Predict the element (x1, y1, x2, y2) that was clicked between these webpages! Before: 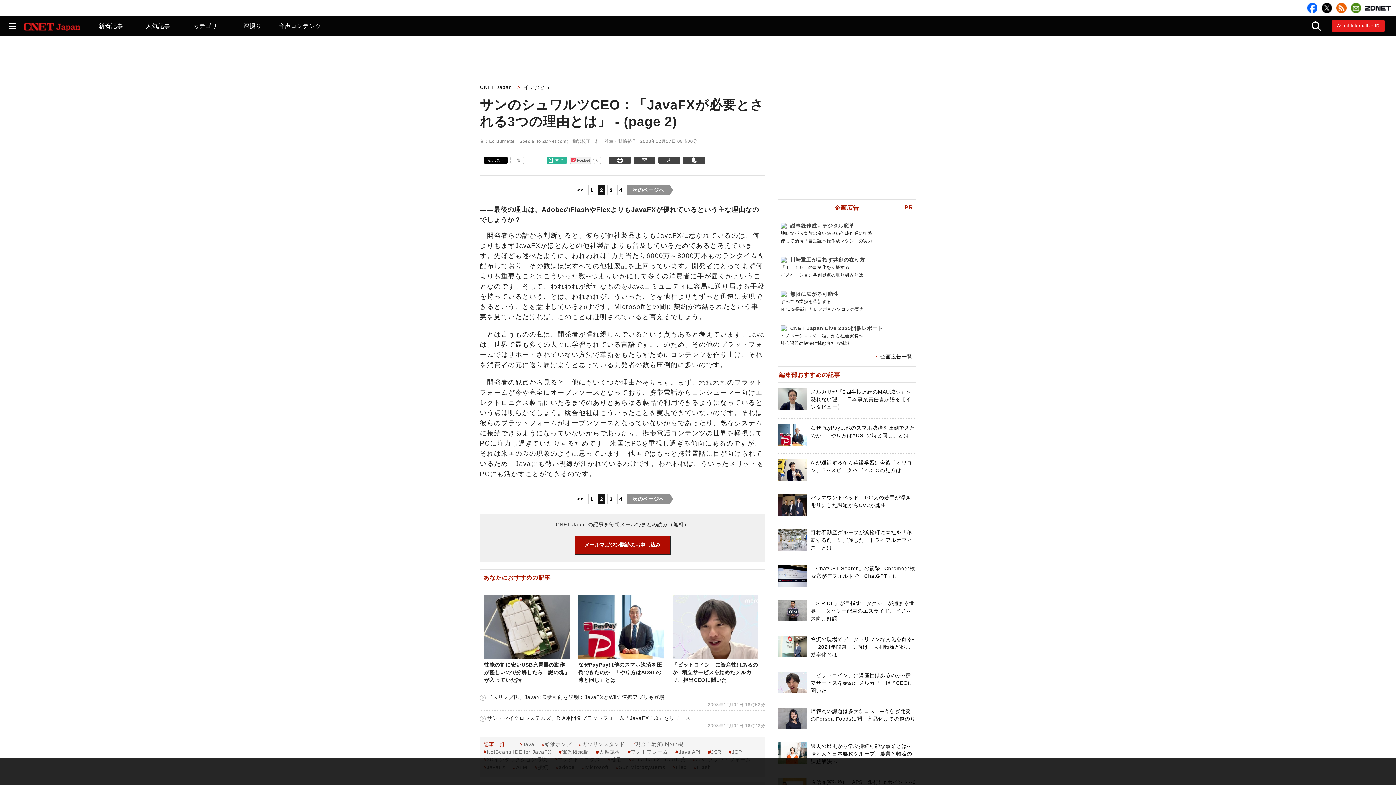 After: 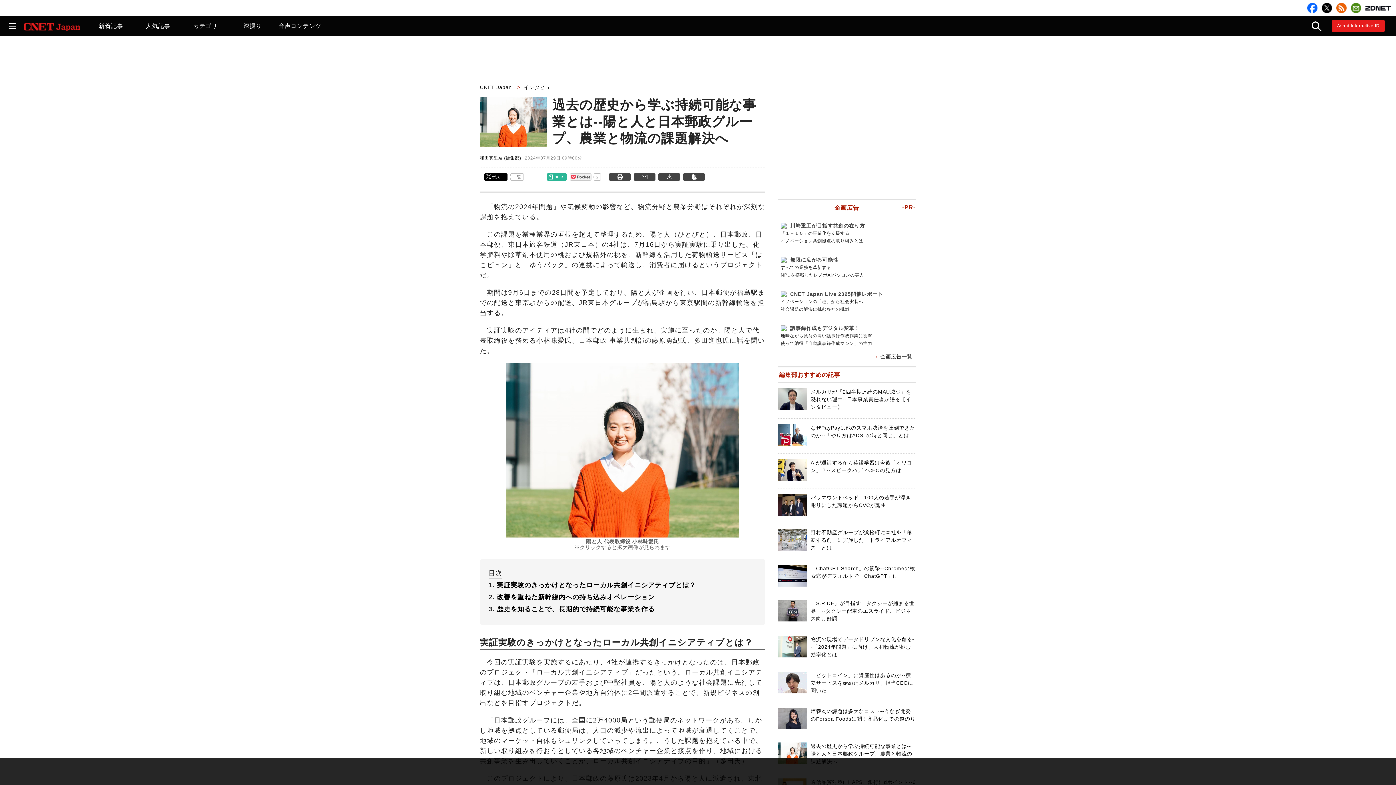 Action: bbox: (810, 743, 912, 764) label: 過去の歴史から学ぶ持続可能な事業とは--陽と人と日本郵政グループ、農業と物流の課題解決へ